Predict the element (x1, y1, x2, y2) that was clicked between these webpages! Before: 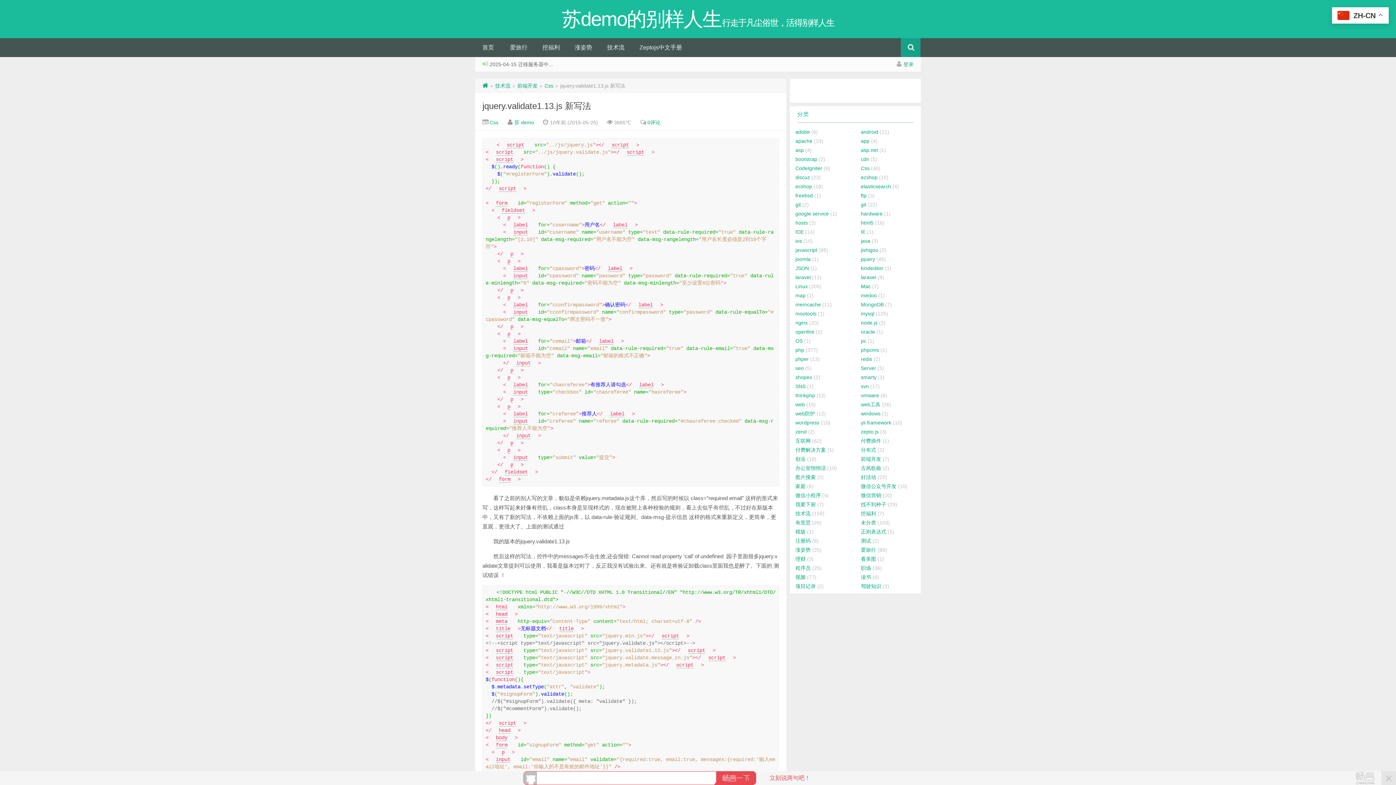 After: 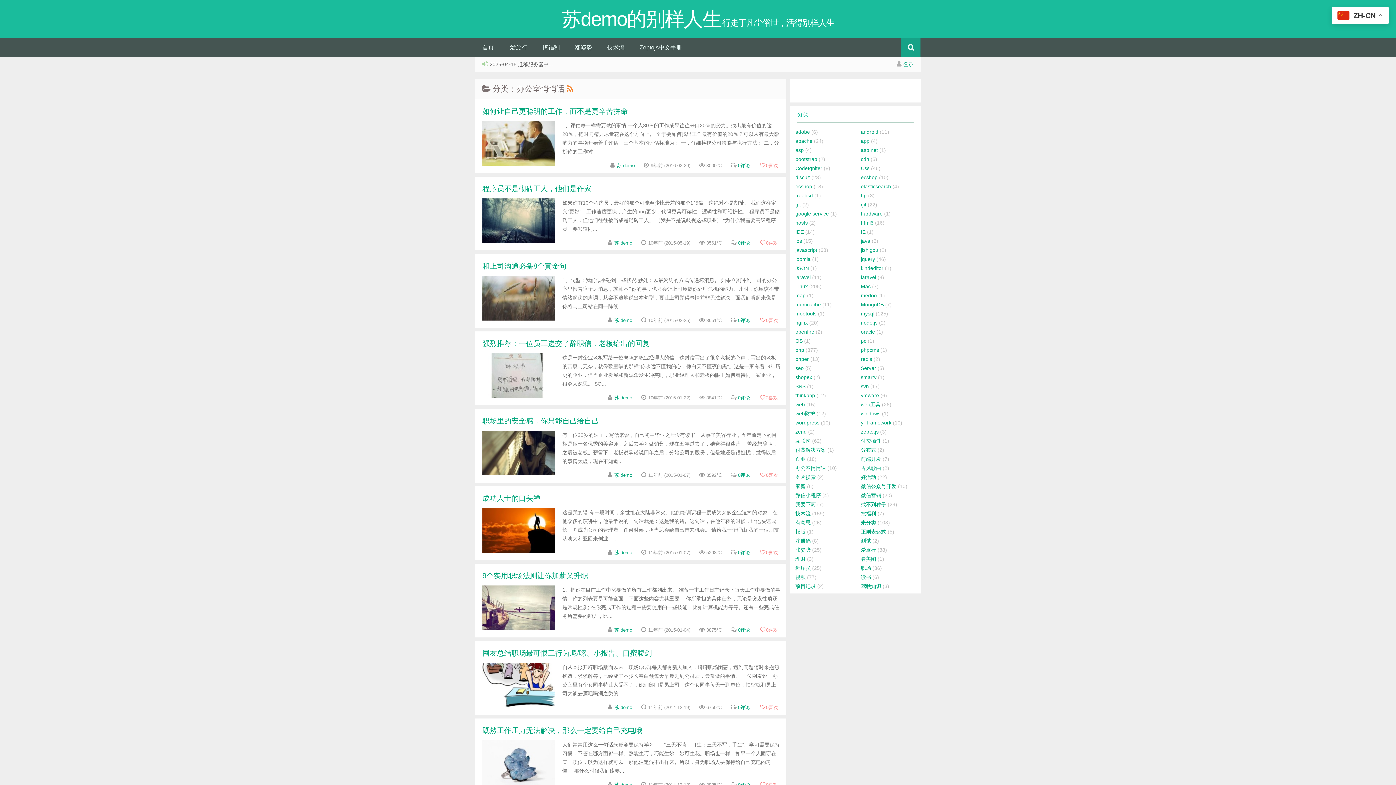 Action: label: 办公室悄悄话 bbox: (795, 465, 826, 471)